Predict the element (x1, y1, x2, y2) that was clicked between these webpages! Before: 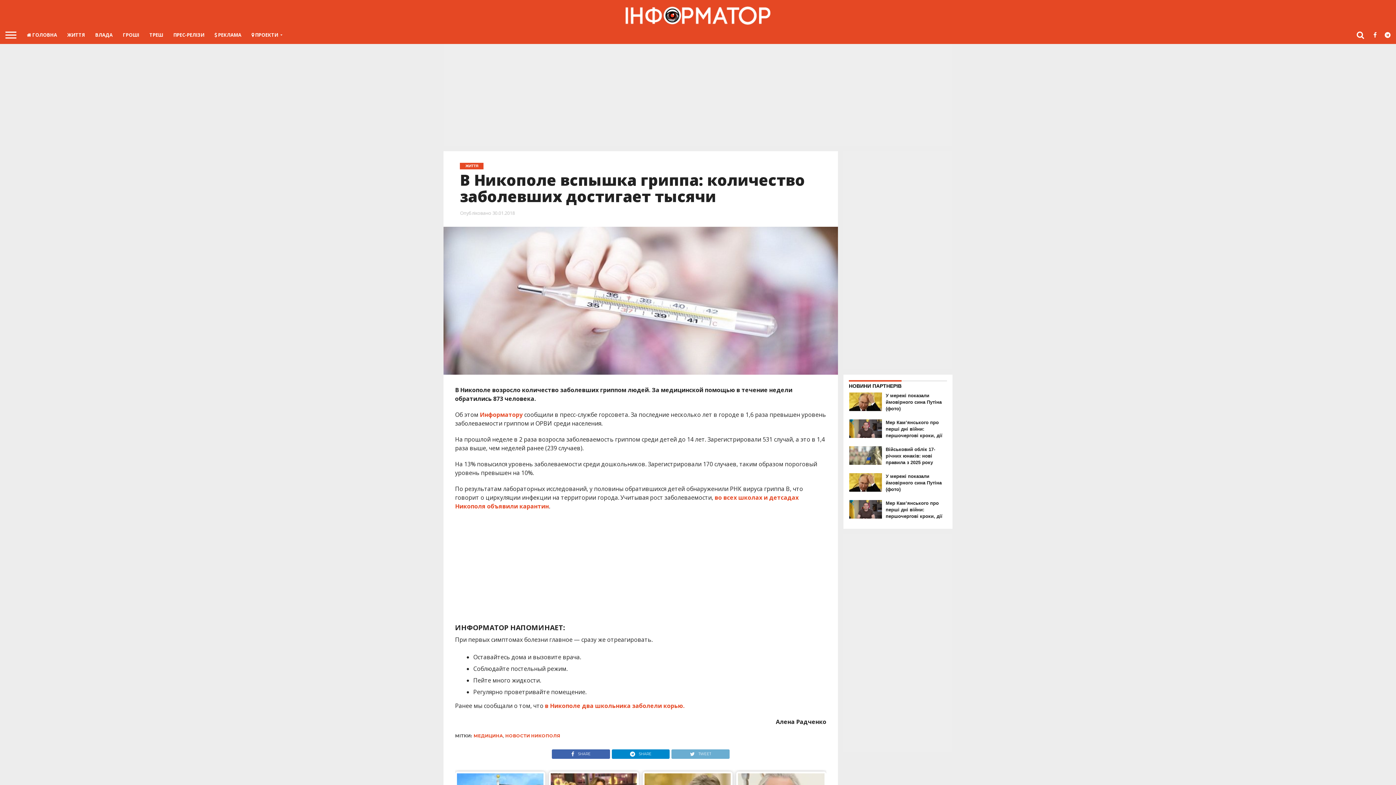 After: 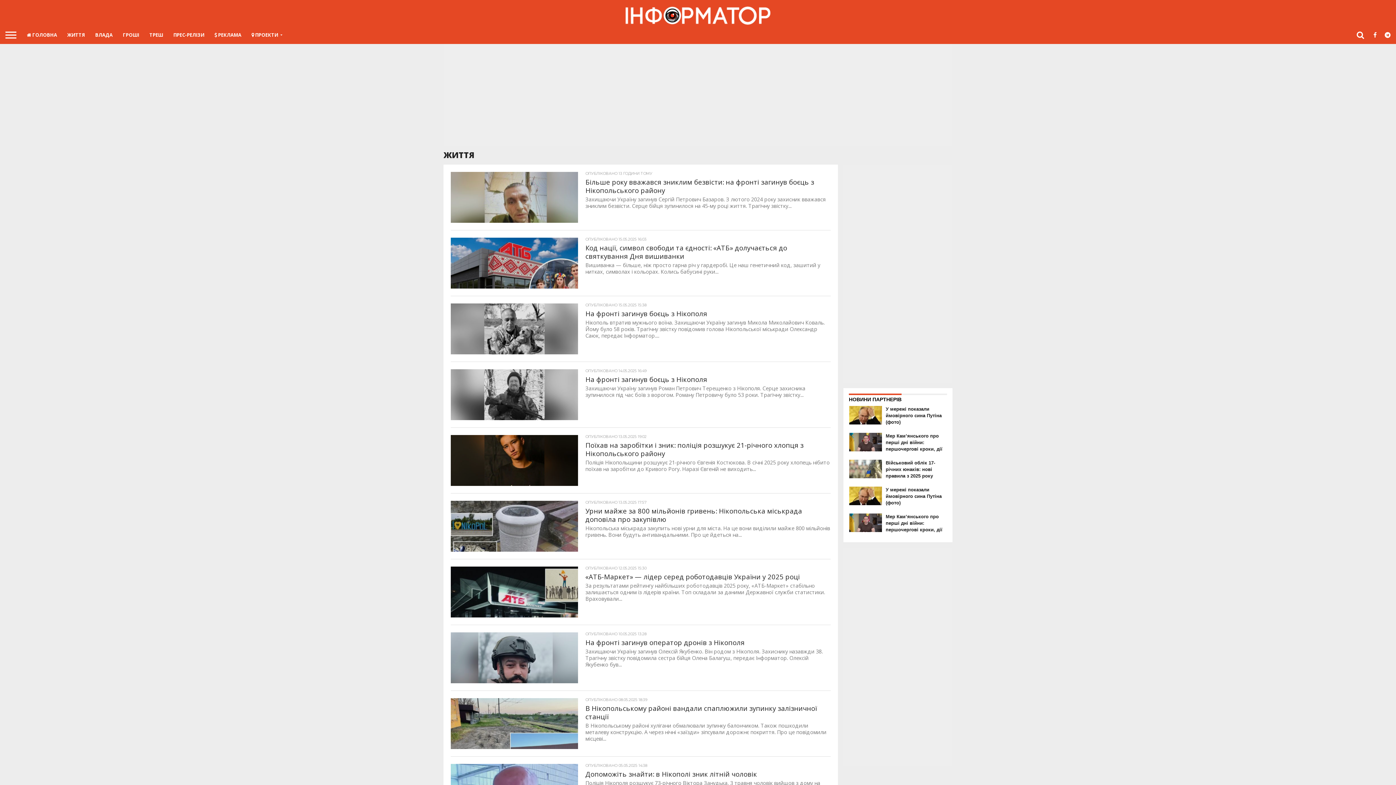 Action: label: ЖИТТЯ bbox: (62, 25, 90, 44)